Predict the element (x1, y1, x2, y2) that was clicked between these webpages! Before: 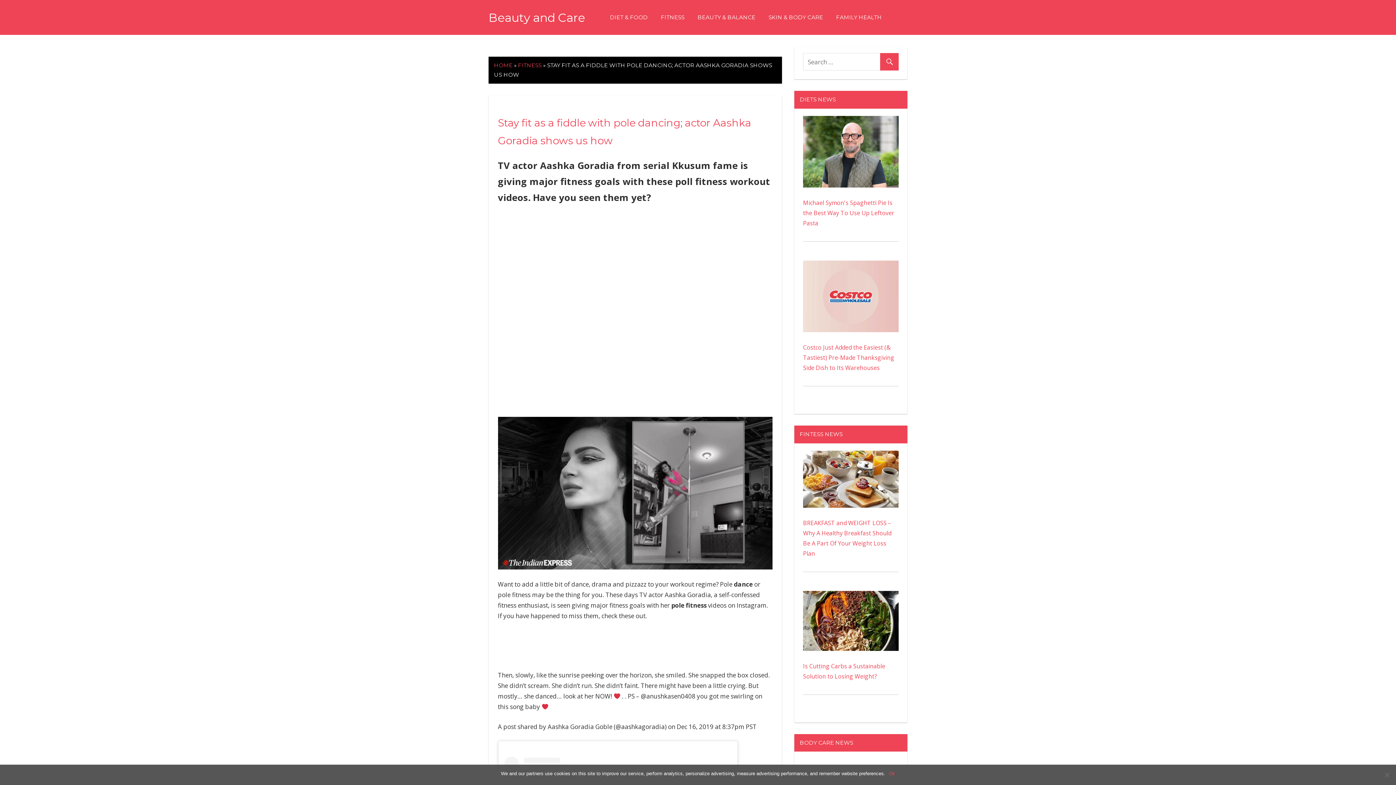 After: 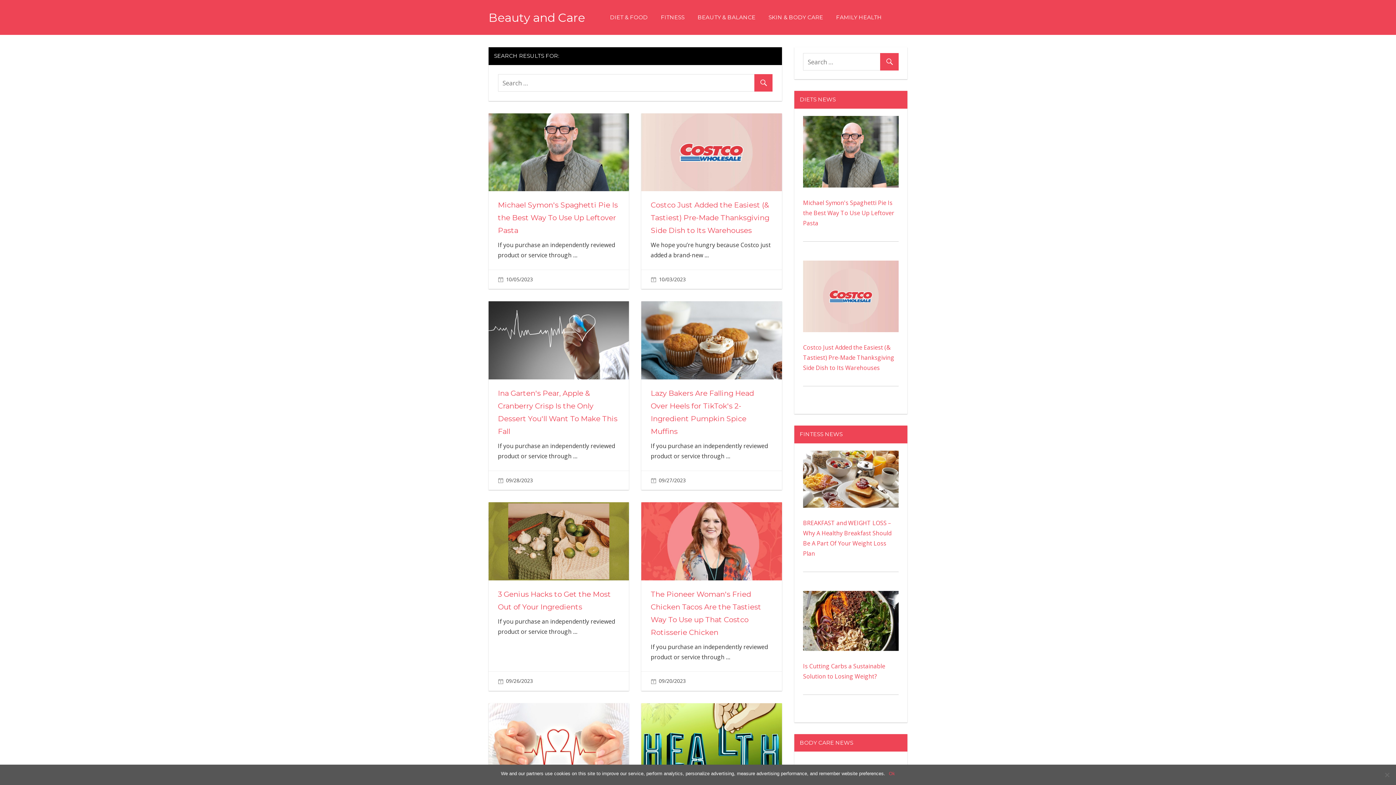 Action: bbox: (880, 53, 898, 71)